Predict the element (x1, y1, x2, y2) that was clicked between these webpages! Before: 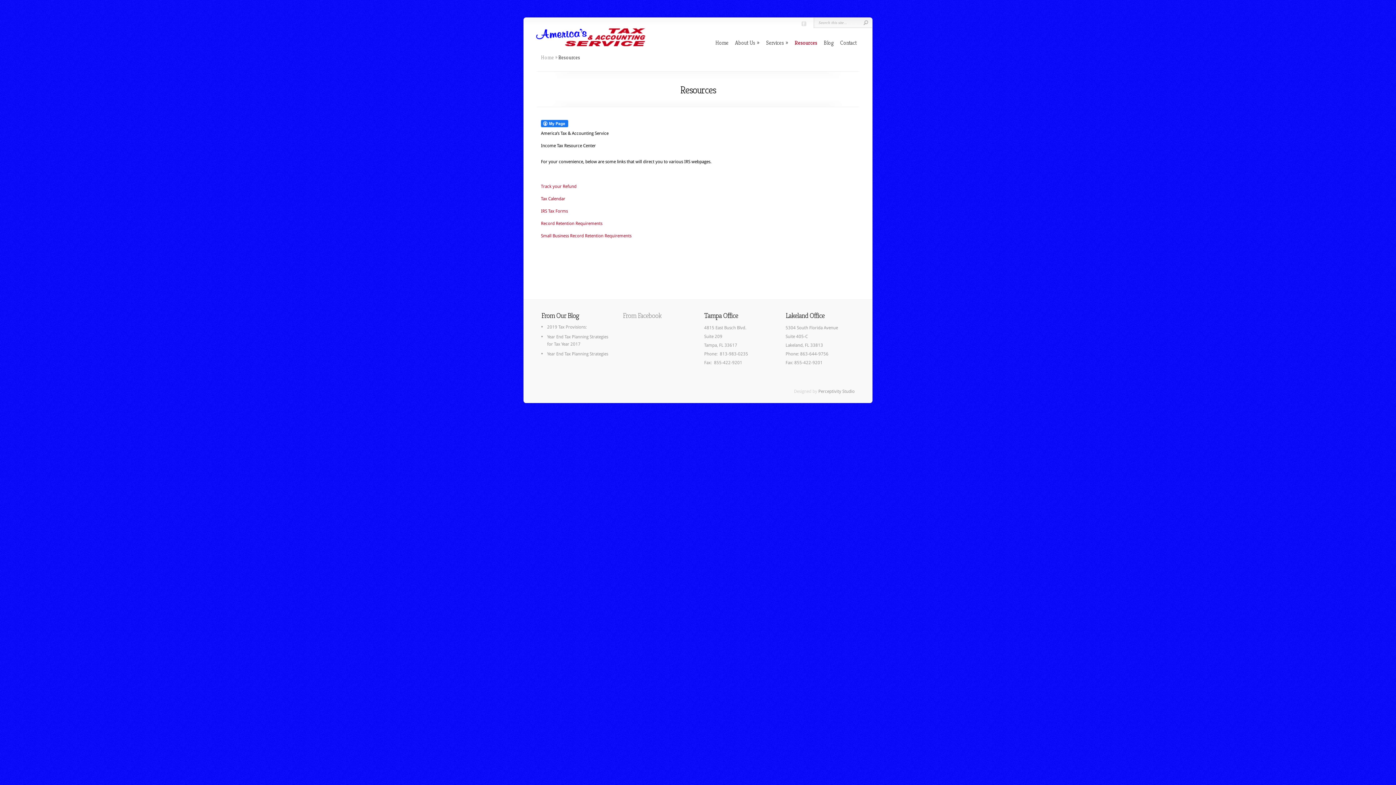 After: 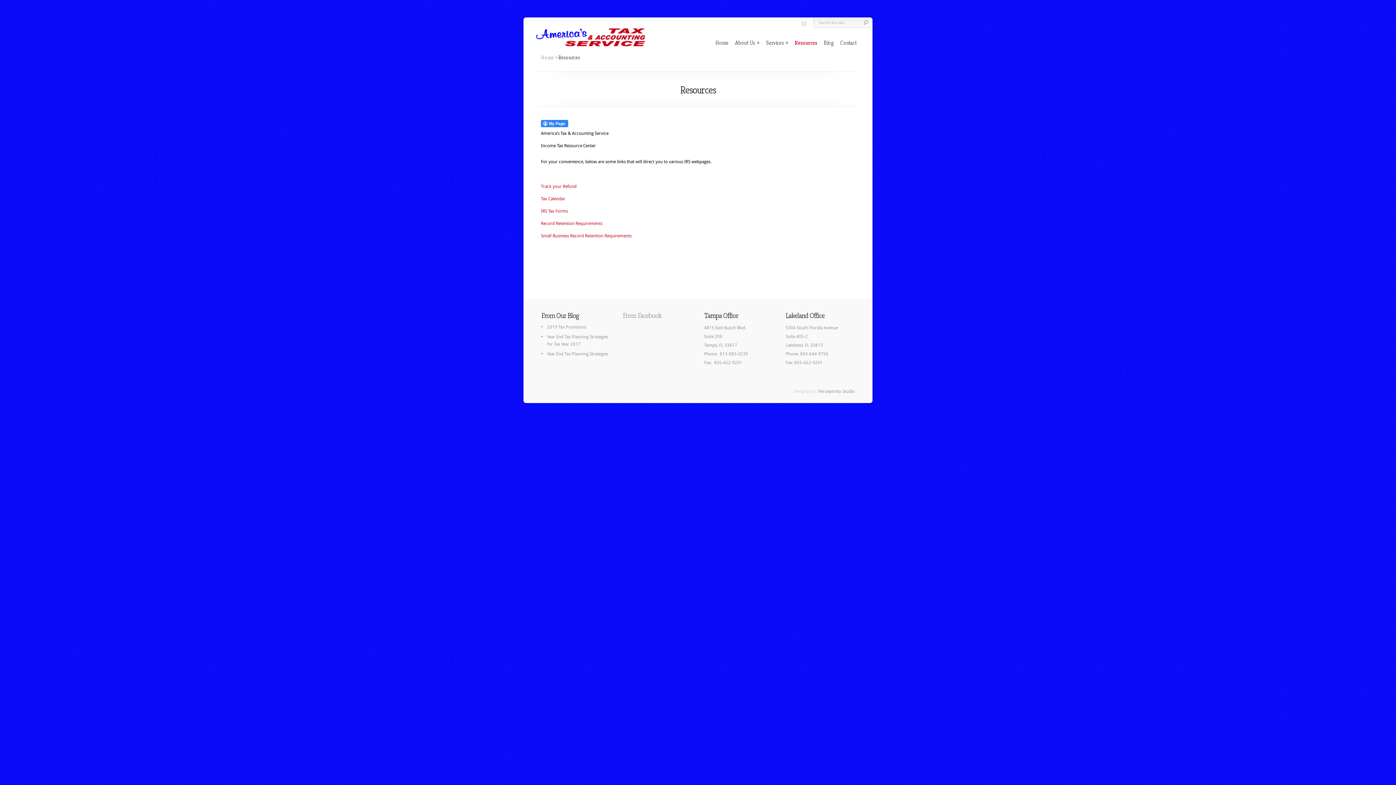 Action: bbox: (541, 120, 568, 127)